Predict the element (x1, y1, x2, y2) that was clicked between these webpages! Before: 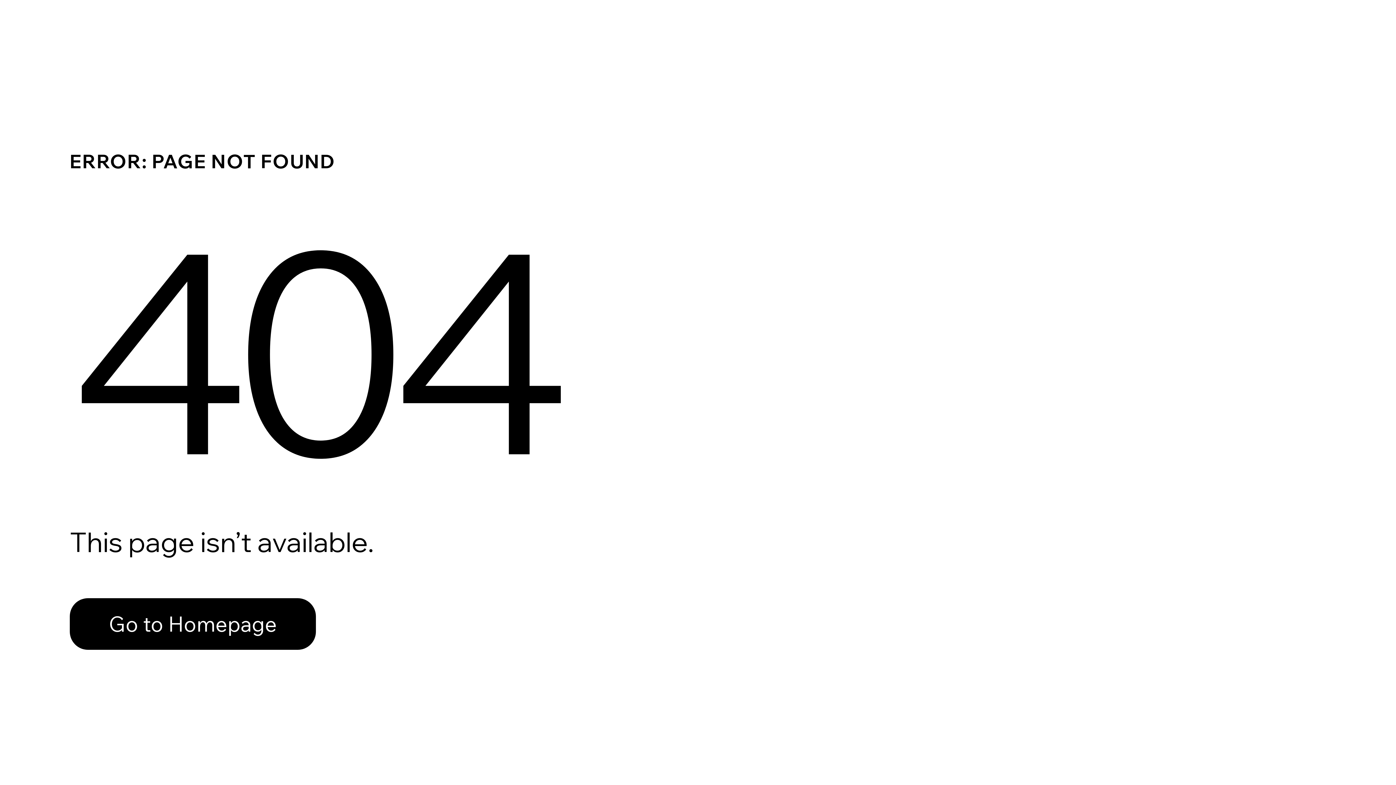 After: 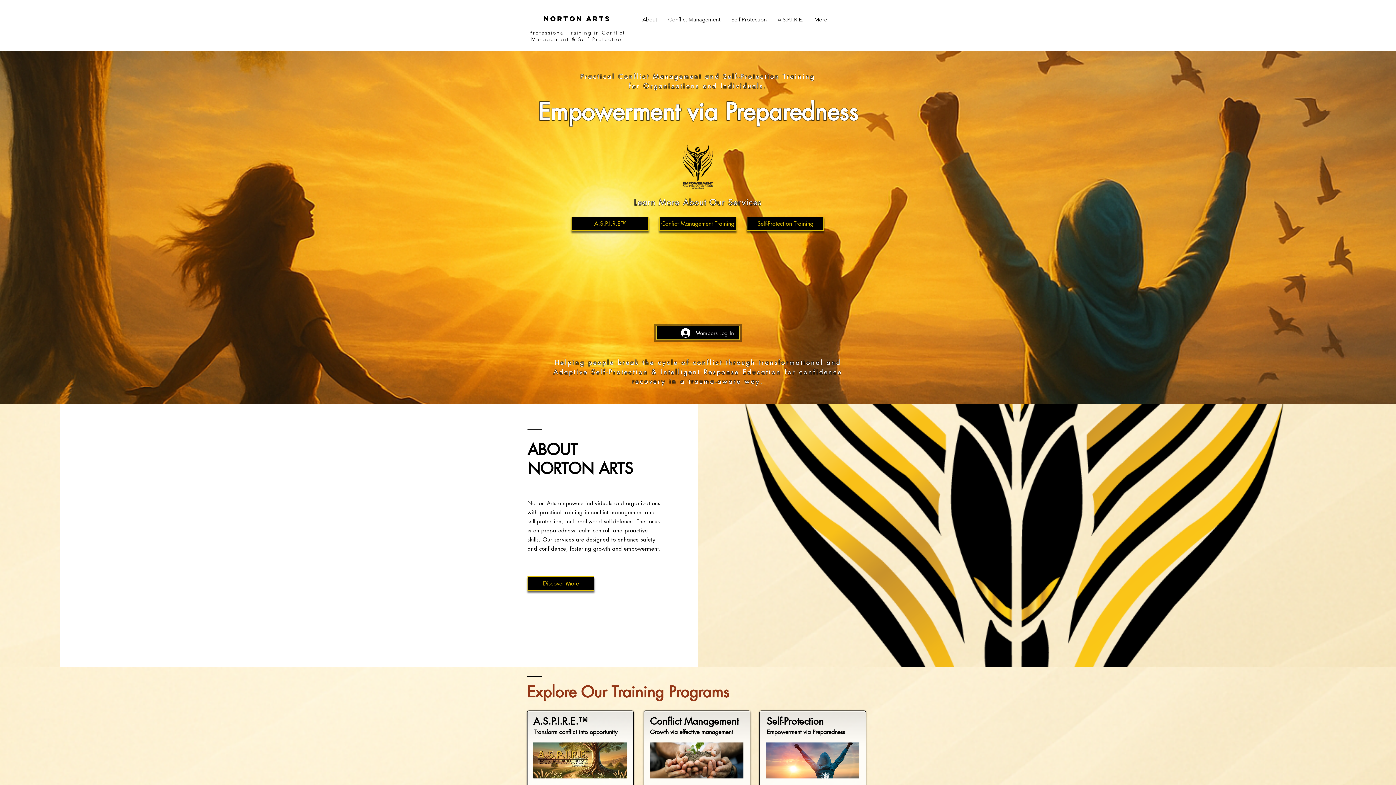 Action: label: Go to Homepage bbox: (69, 598, 316, 650)